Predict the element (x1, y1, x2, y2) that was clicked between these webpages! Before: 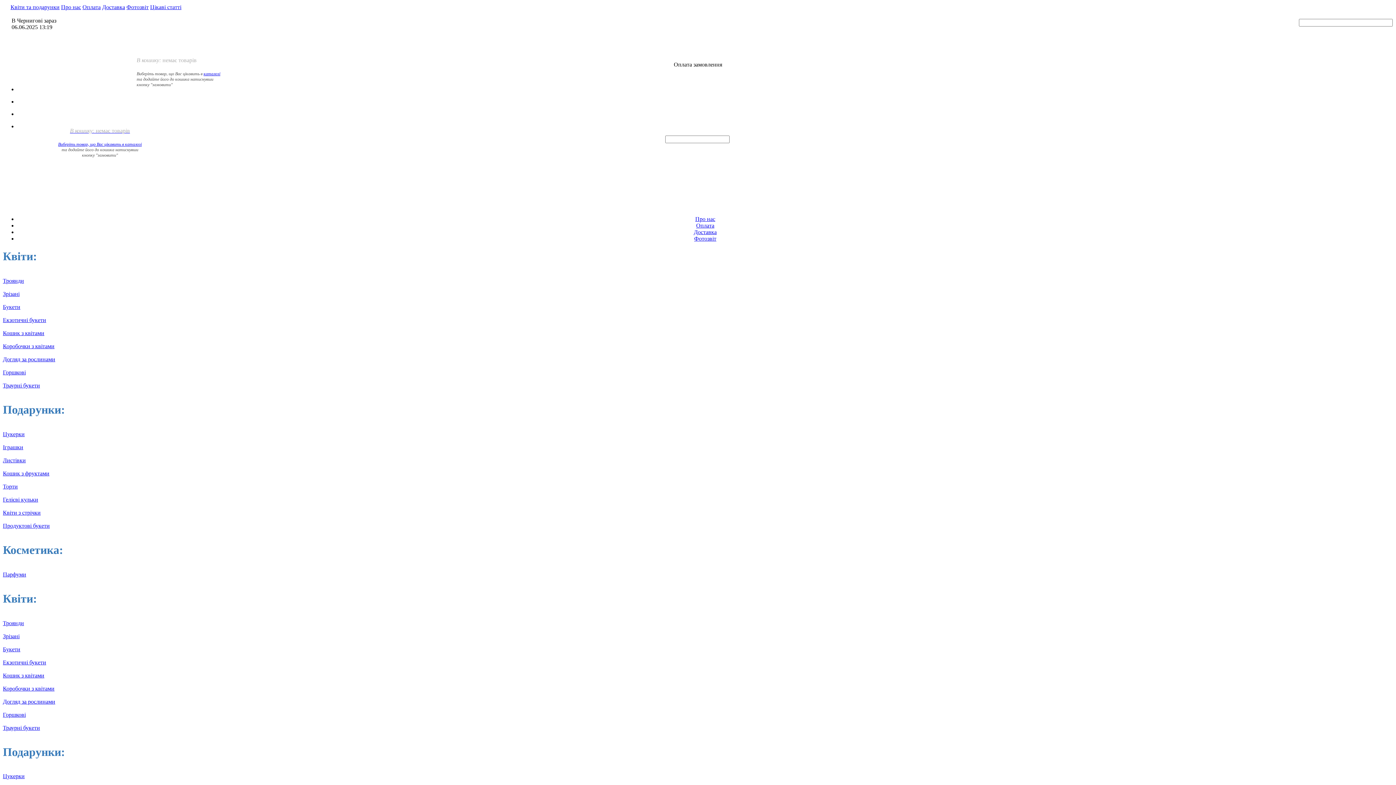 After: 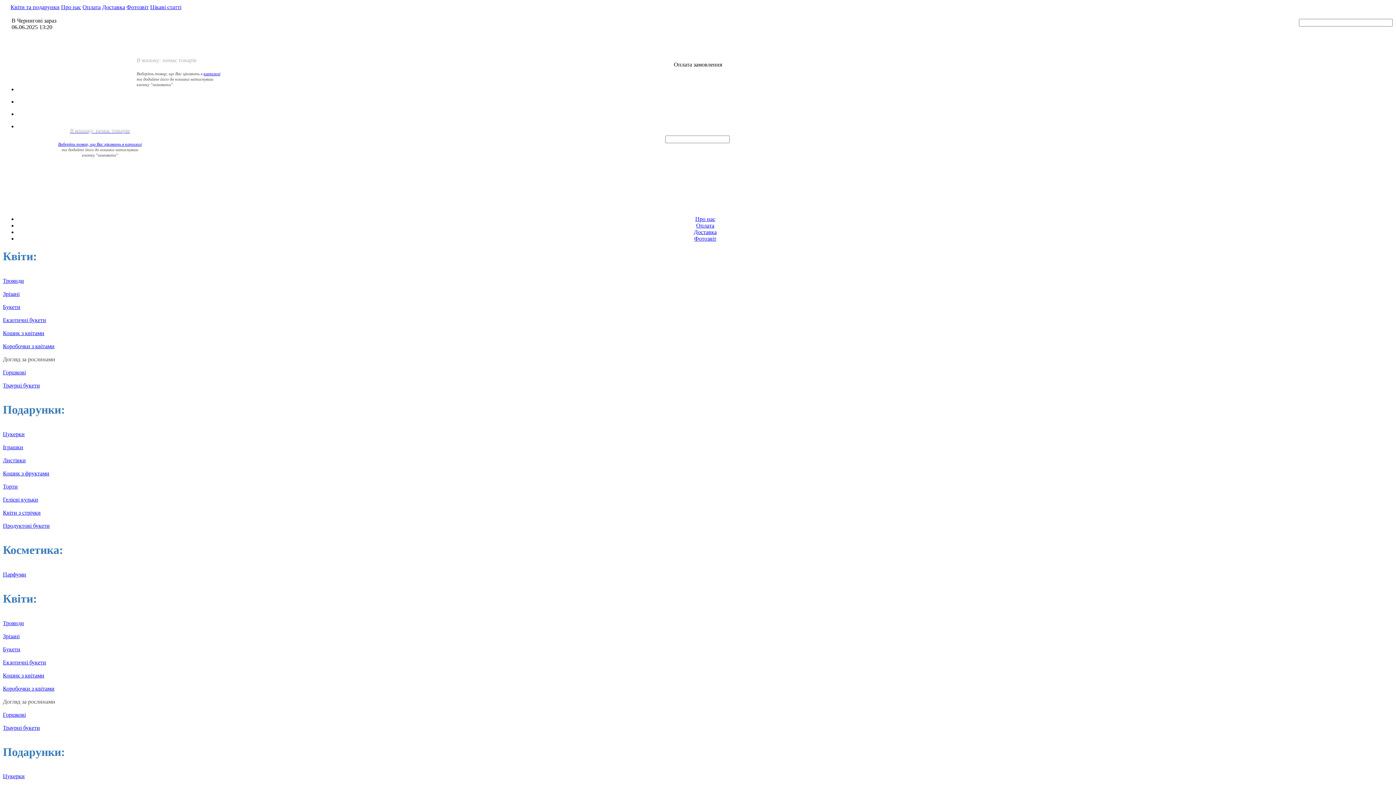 Action: bbox: (2, 698, 55, 704) label: Догляд за рослинами